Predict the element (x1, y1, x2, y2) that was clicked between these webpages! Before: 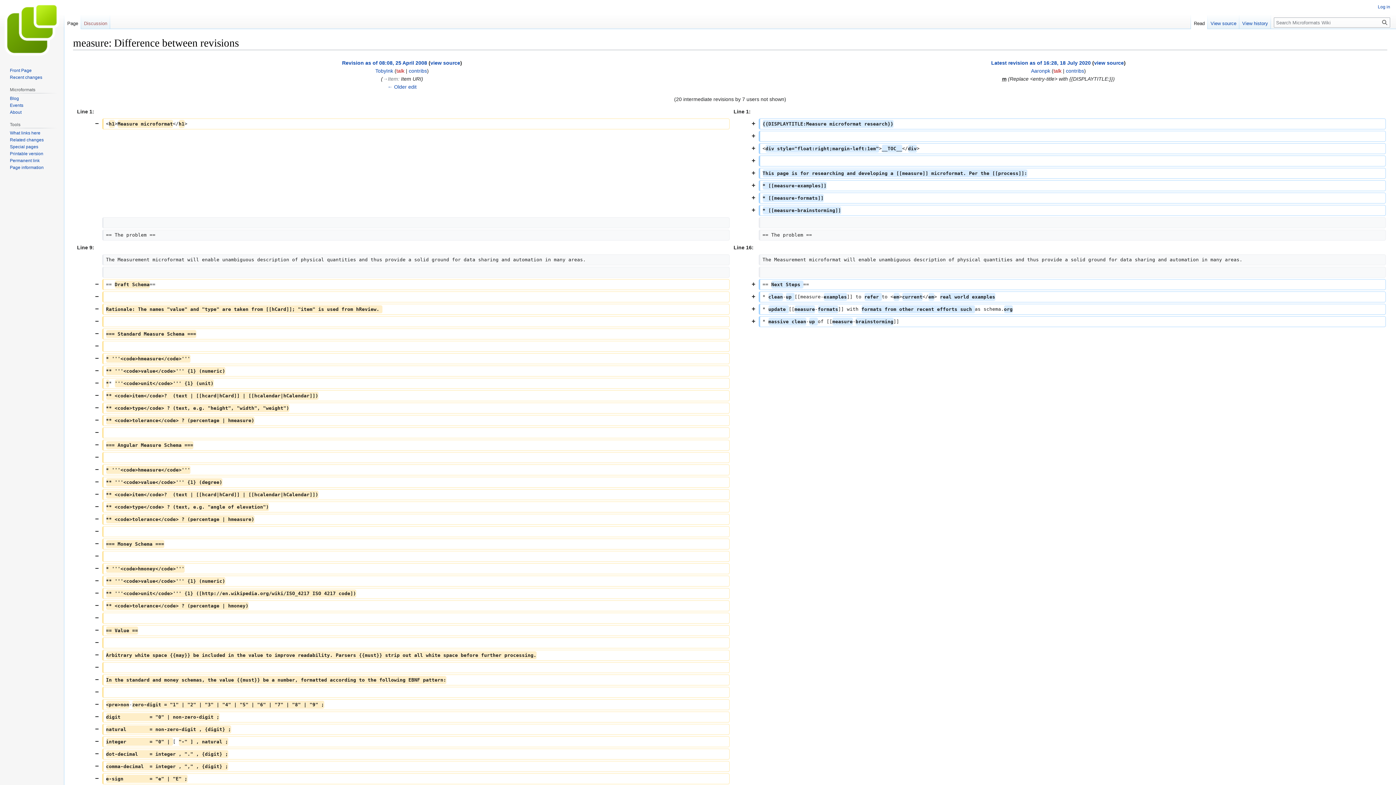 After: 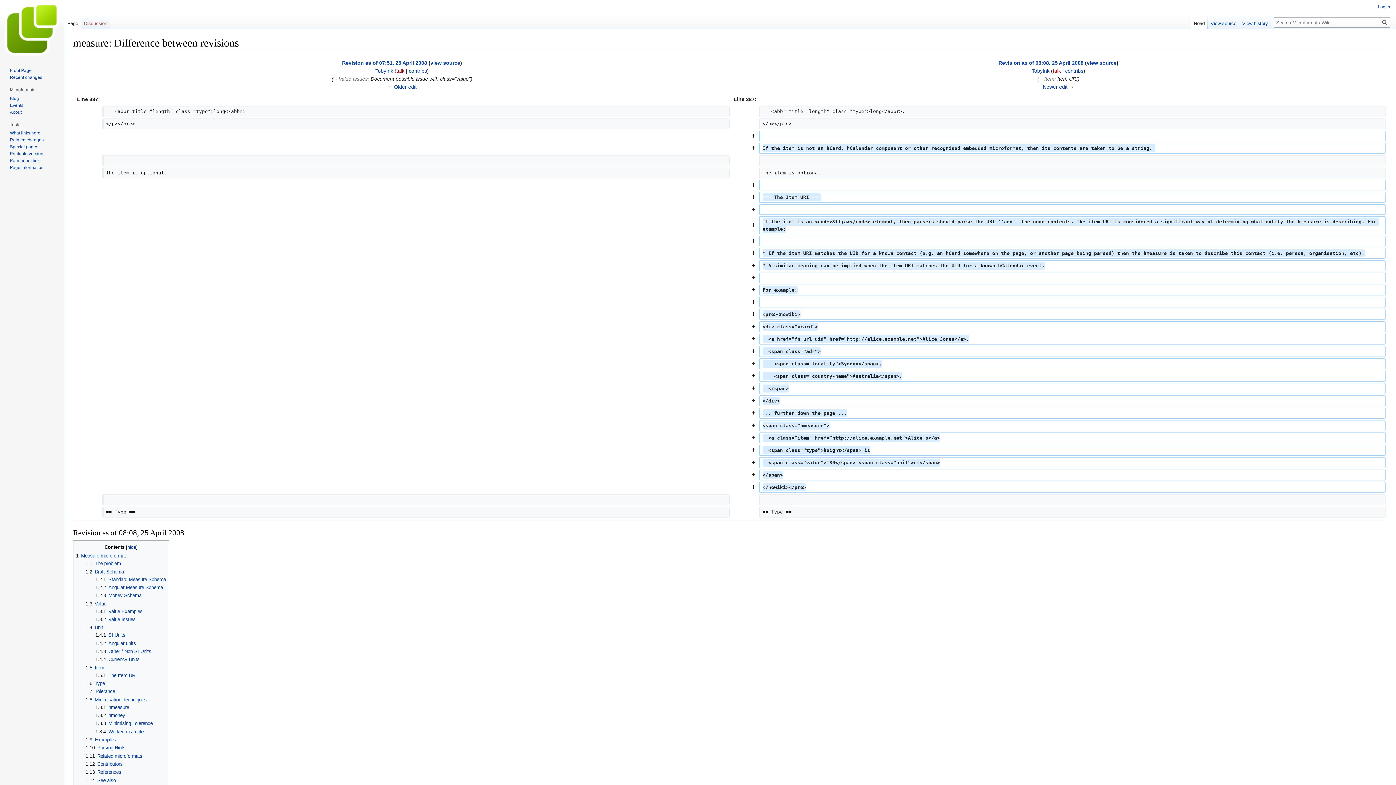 Action: label: ← Older edit bbox: (387, 84, 416, 89)